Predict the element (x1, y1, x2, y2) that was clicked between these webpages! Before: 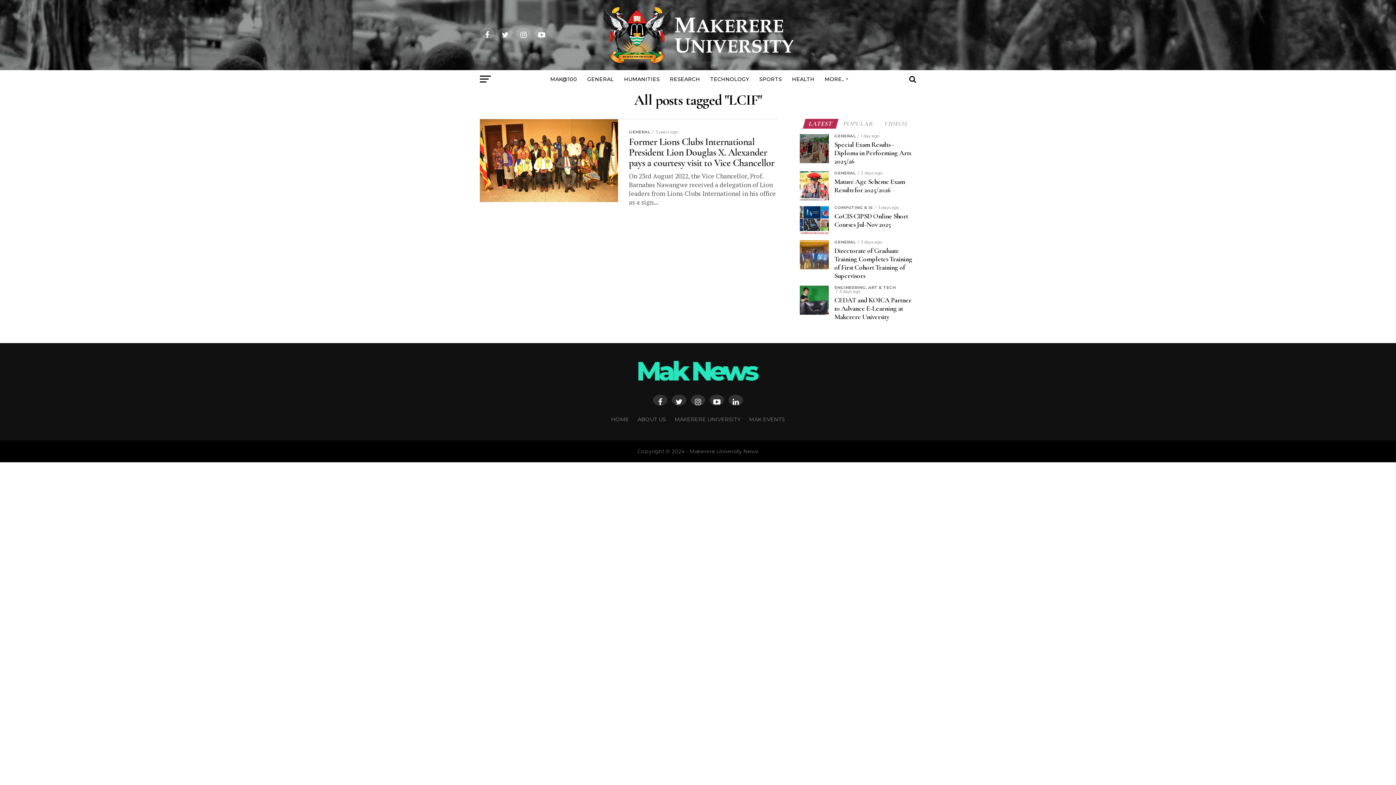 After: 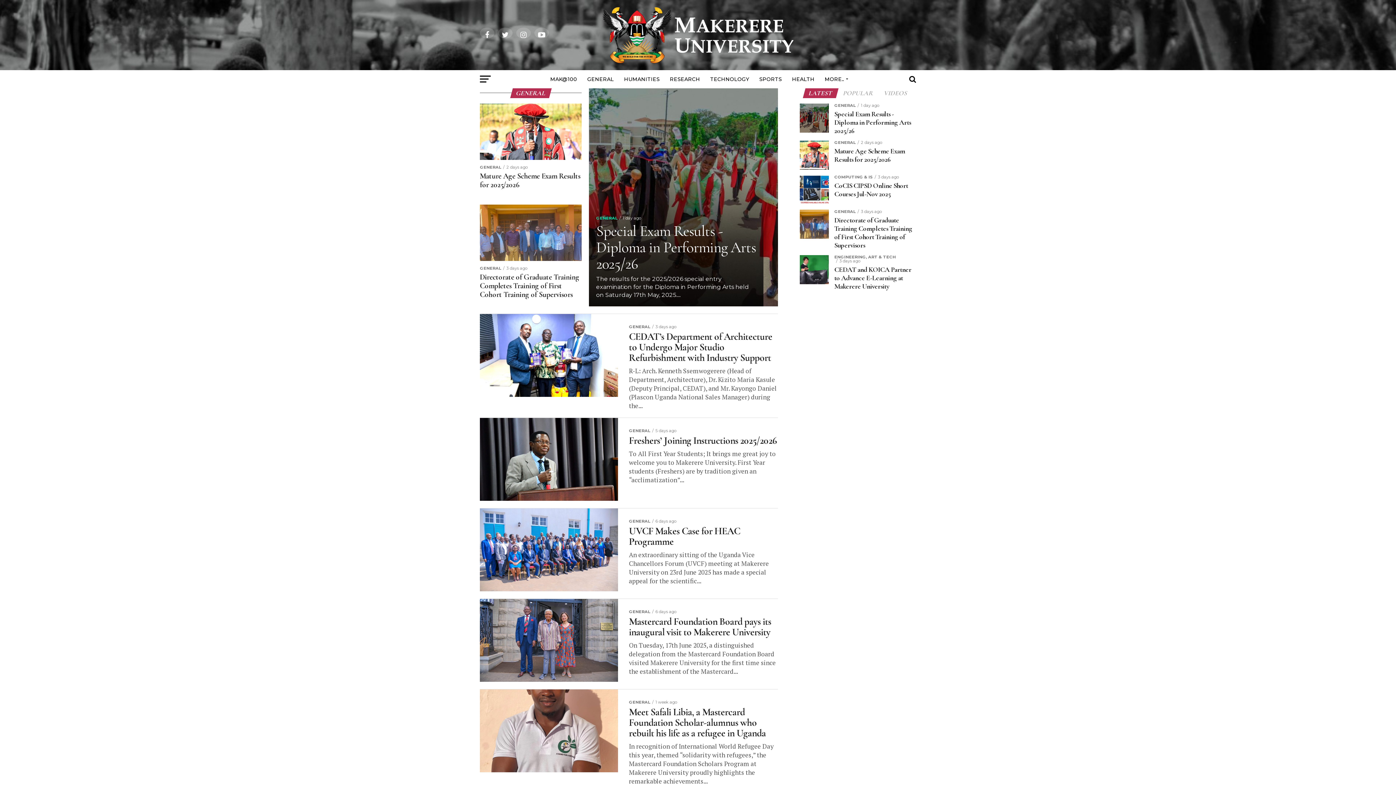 Action: label: GENERAL bbox: (583, 70, 618, 88)